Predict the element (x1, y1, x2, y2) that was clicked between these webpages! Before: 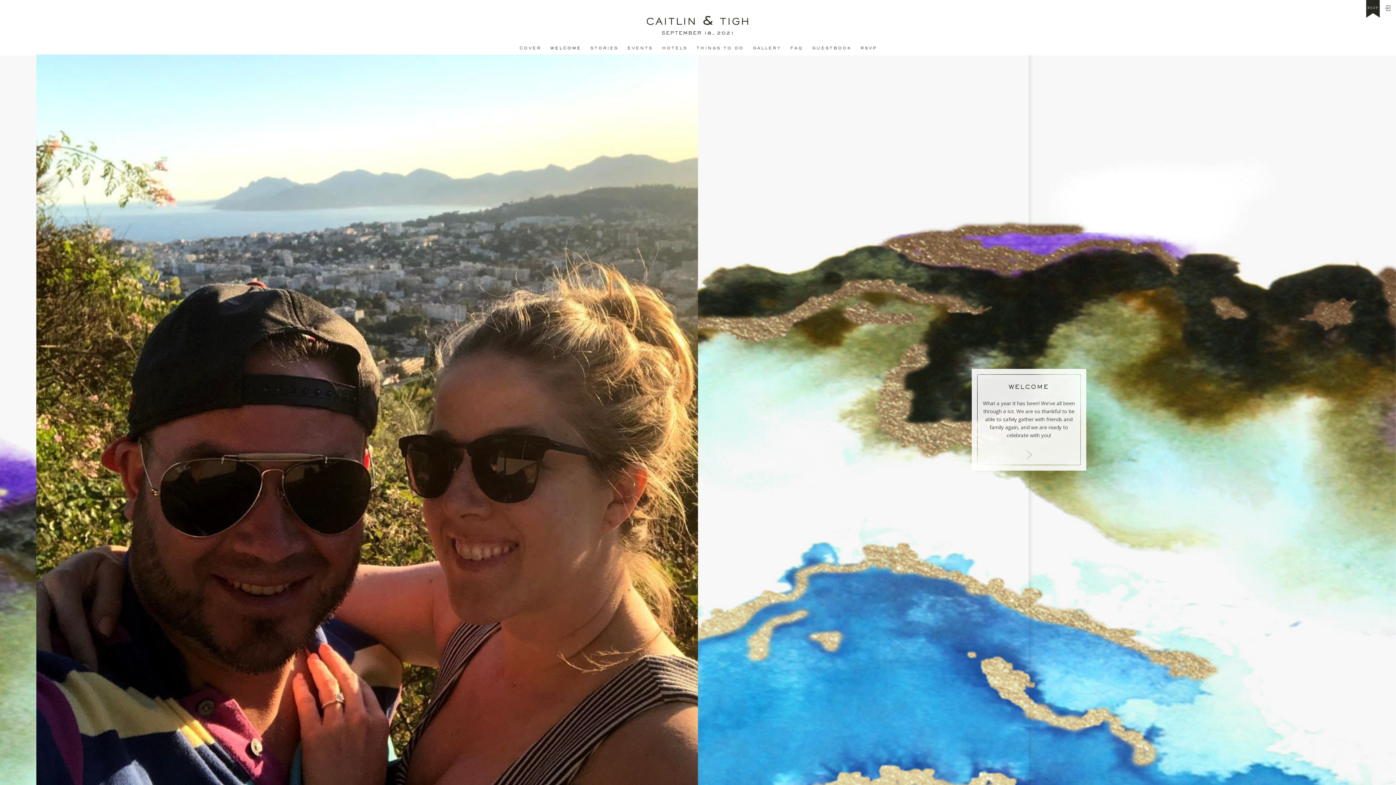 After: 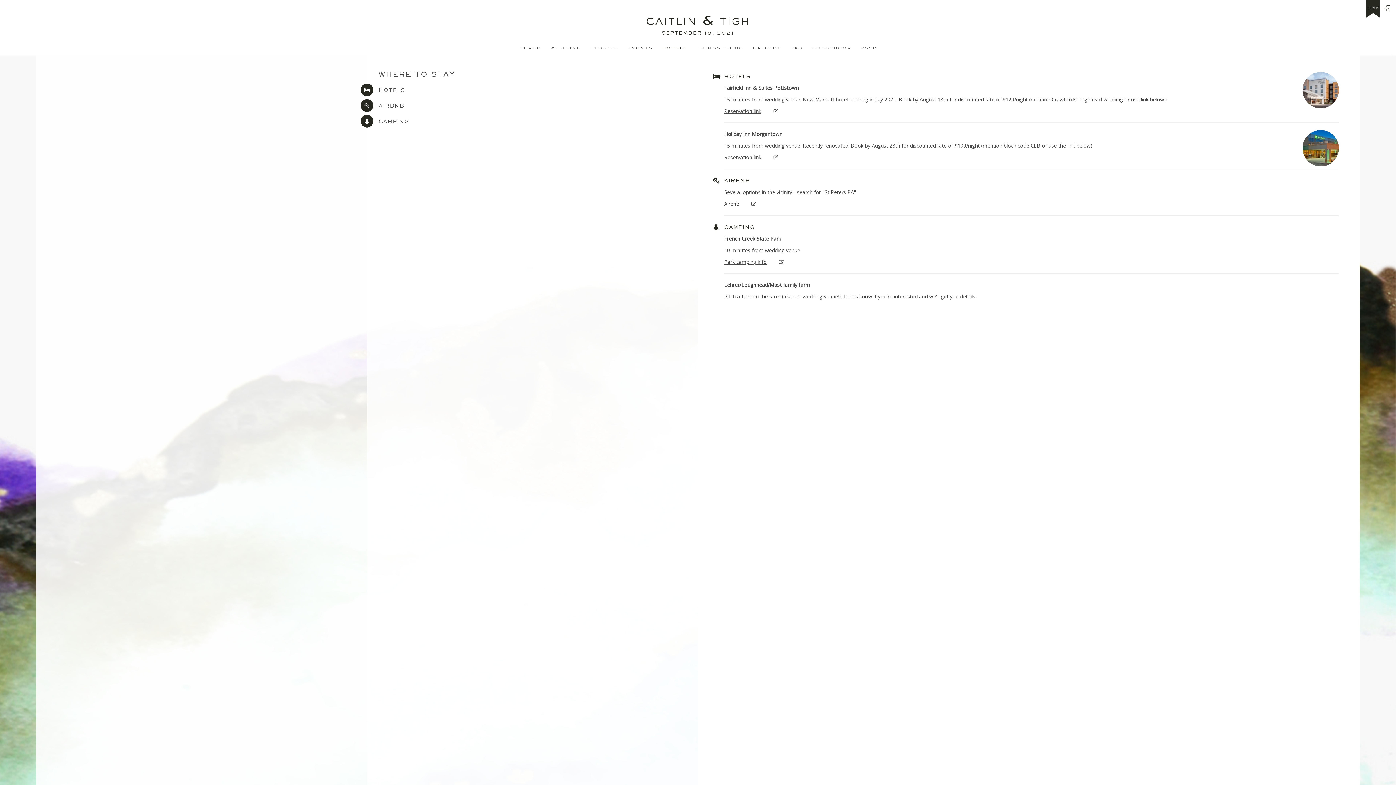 Action: bbox: (661, 45, 687, 53) label: HOTELS